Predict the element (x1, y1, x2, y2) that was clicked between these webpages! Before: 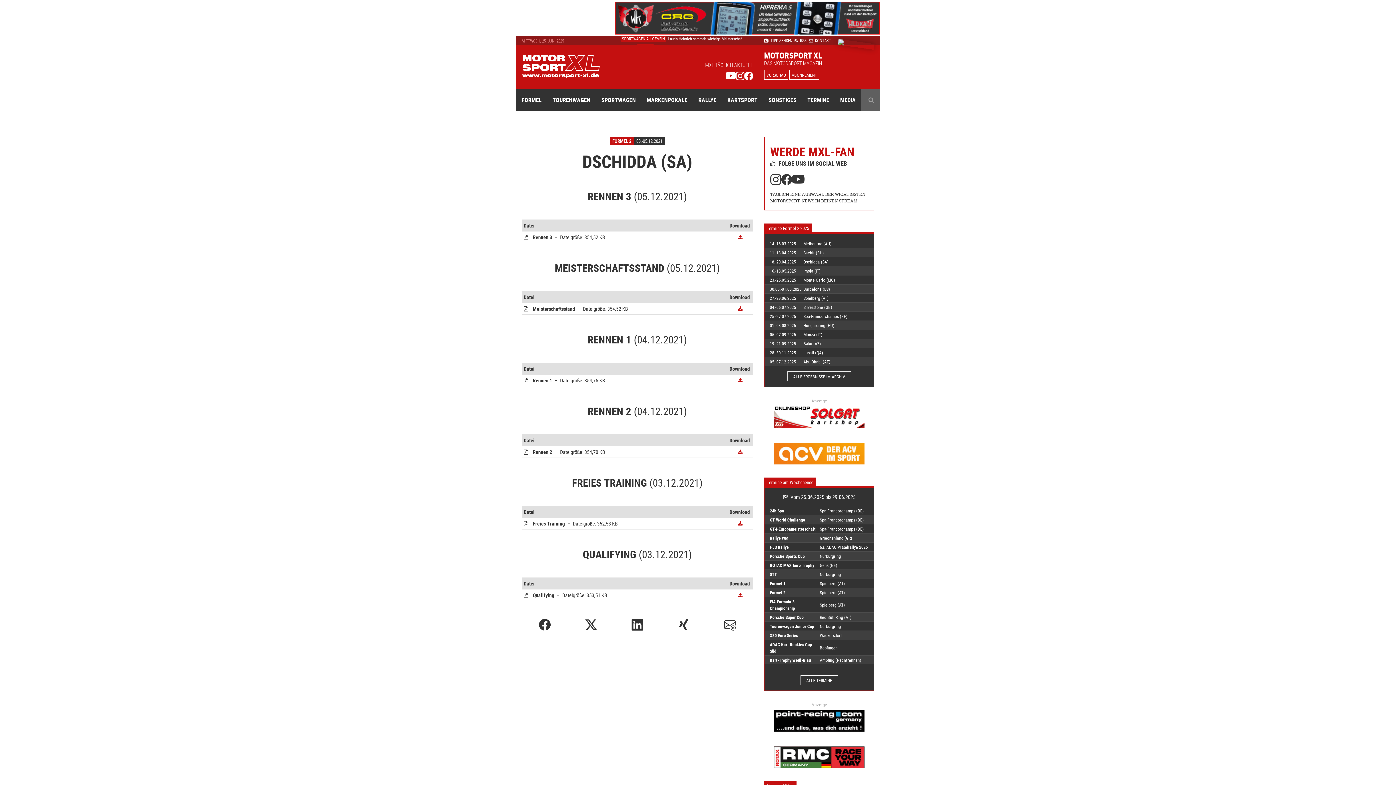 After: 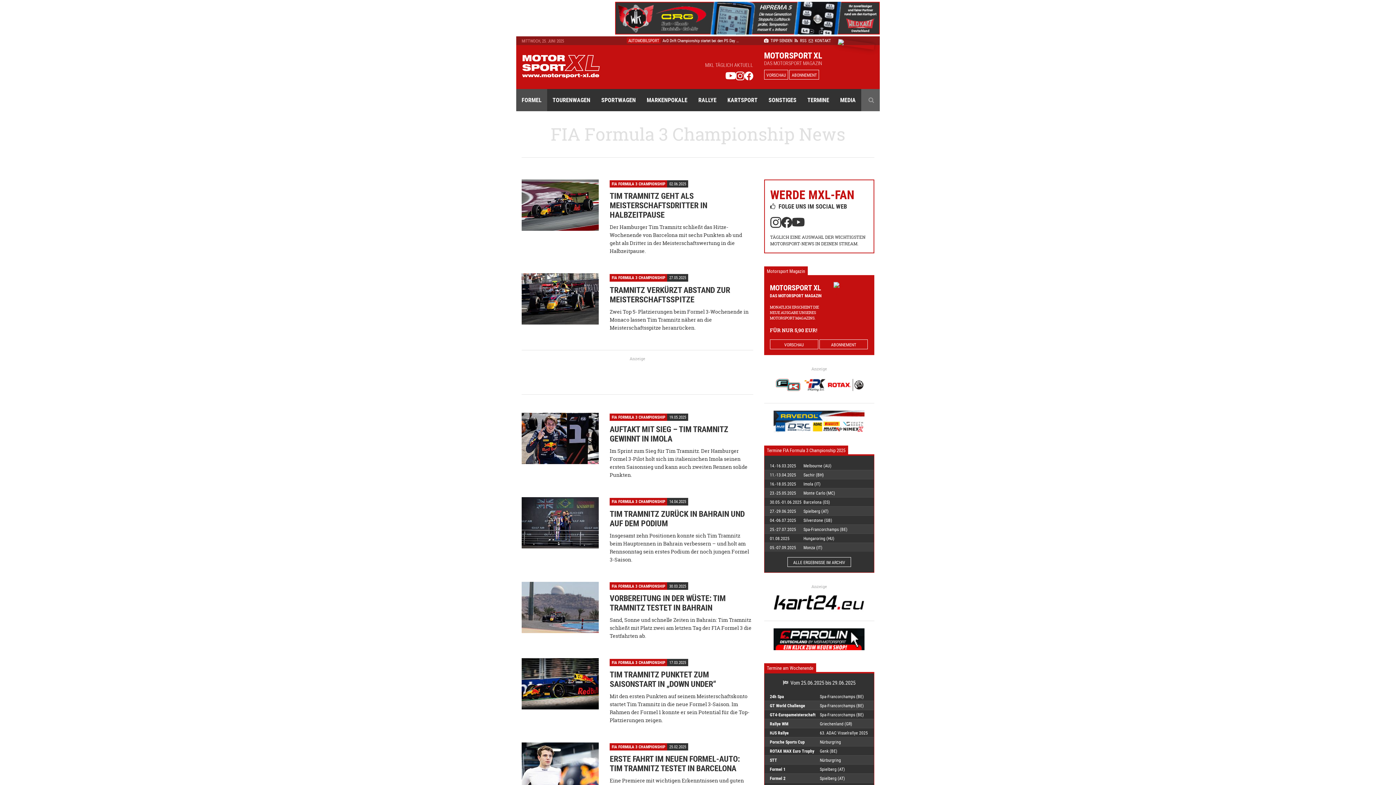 Action: label: FIA Formula 3 Championship bbox: (770, 598, 795, 611)